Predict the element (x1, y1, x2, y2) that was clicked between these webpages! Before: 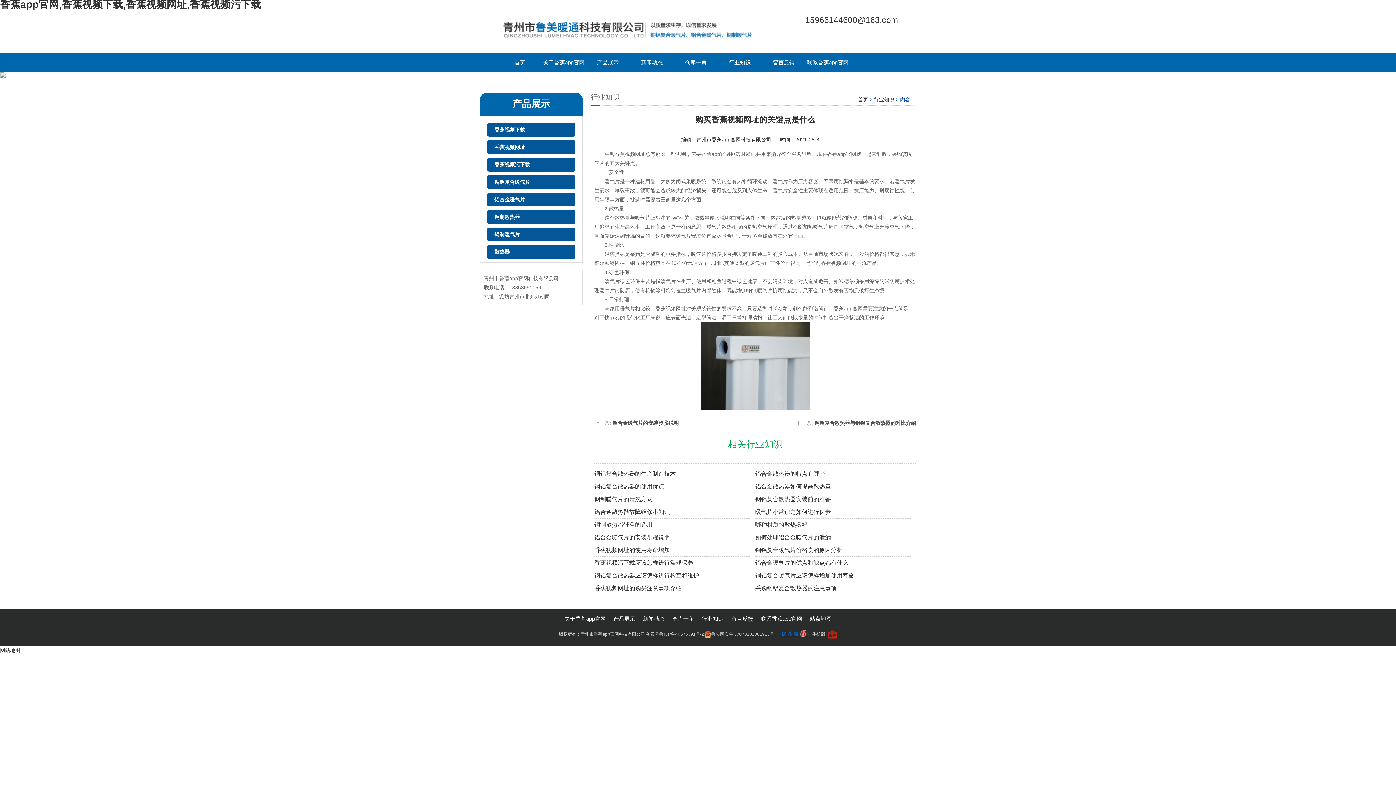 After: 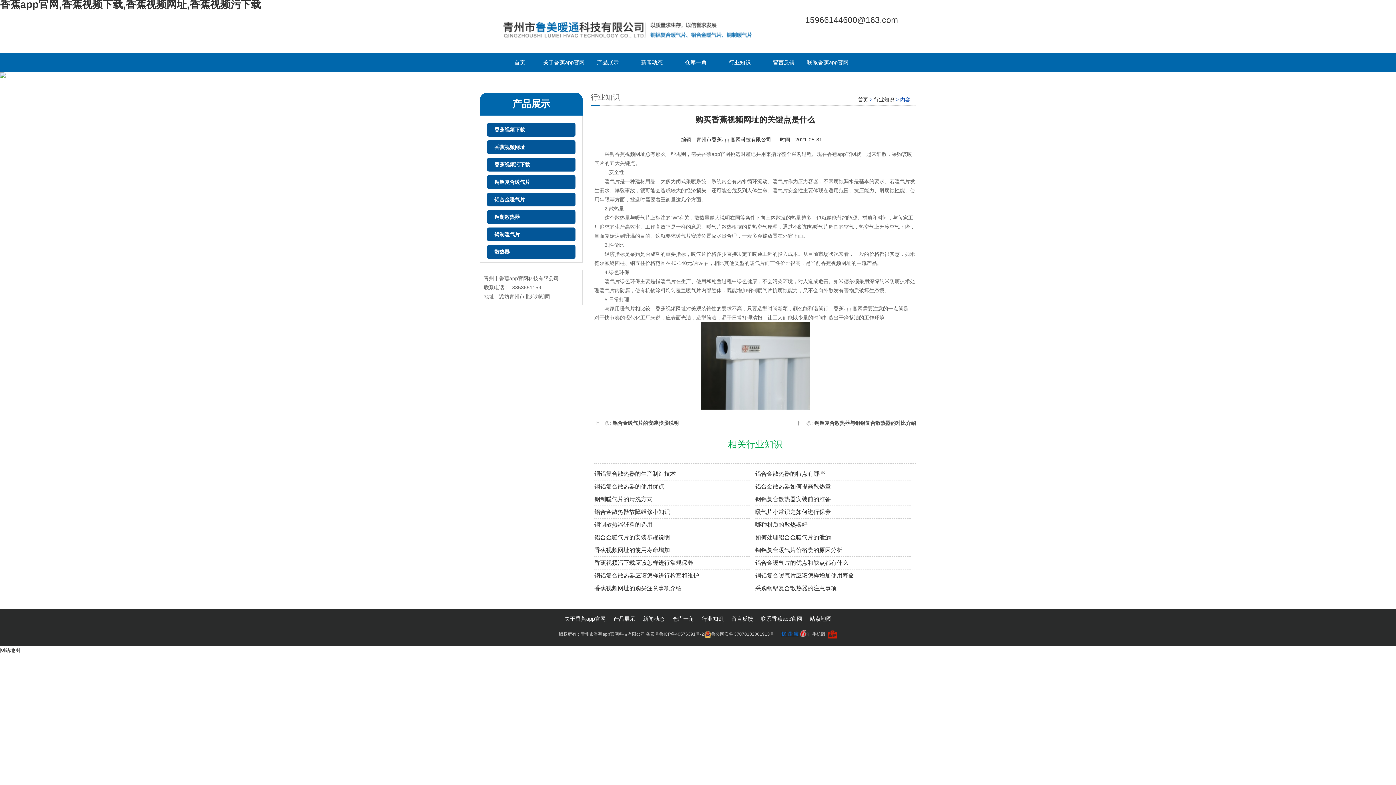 Action: label: 采购钢铝复合散热器的注意事项 bbox: (755, 582, 911, 595)